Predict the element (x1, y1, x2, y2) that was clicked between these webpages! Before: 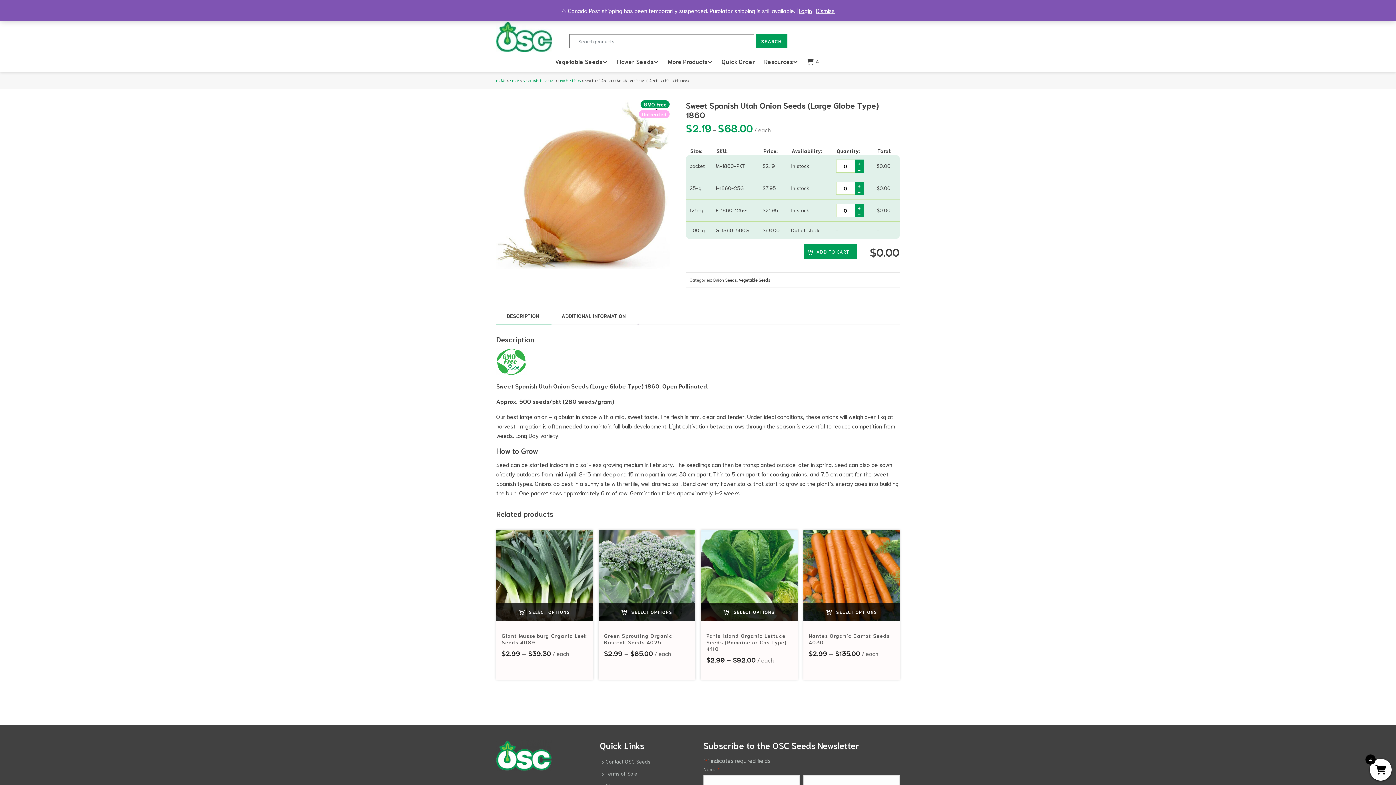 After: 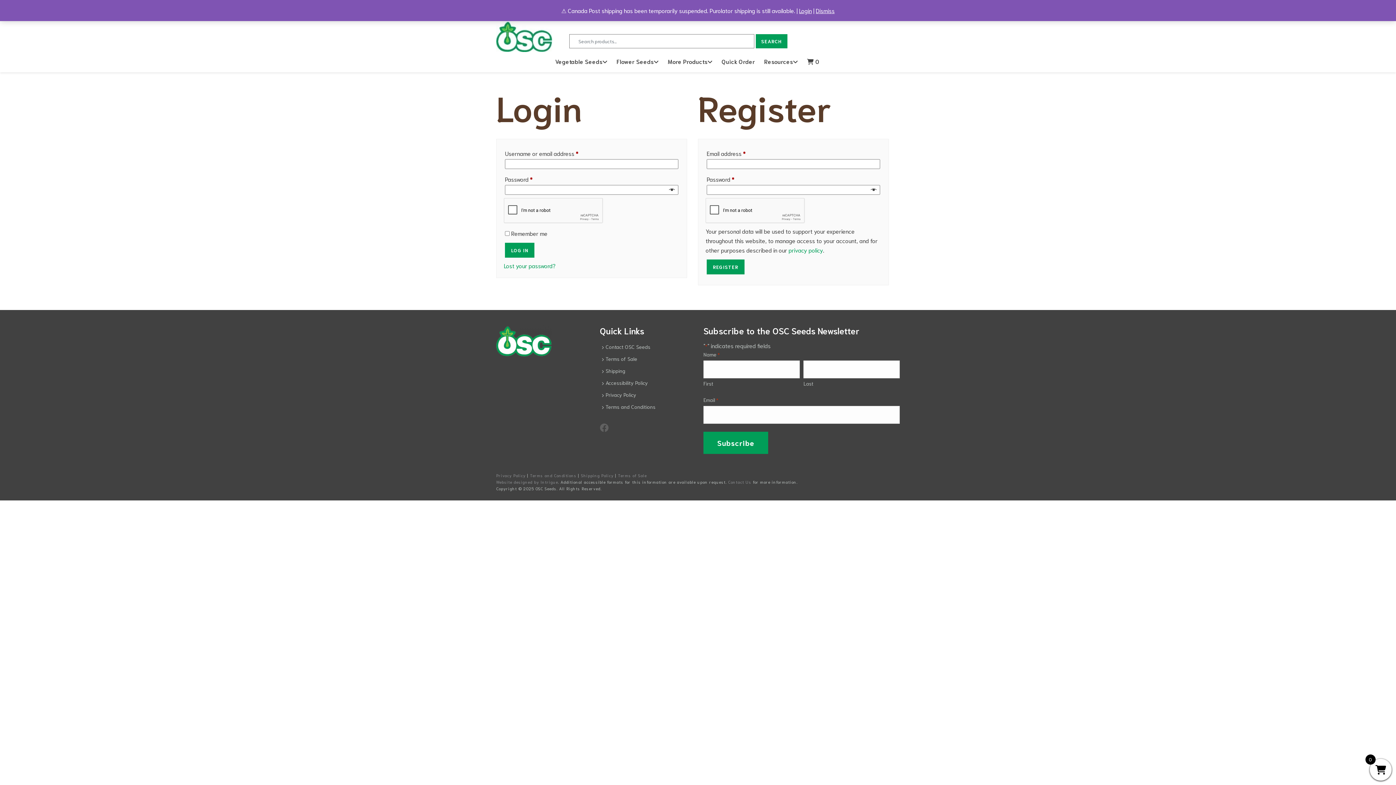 Action: bbox: (799, 6, 812, 14) label: Login